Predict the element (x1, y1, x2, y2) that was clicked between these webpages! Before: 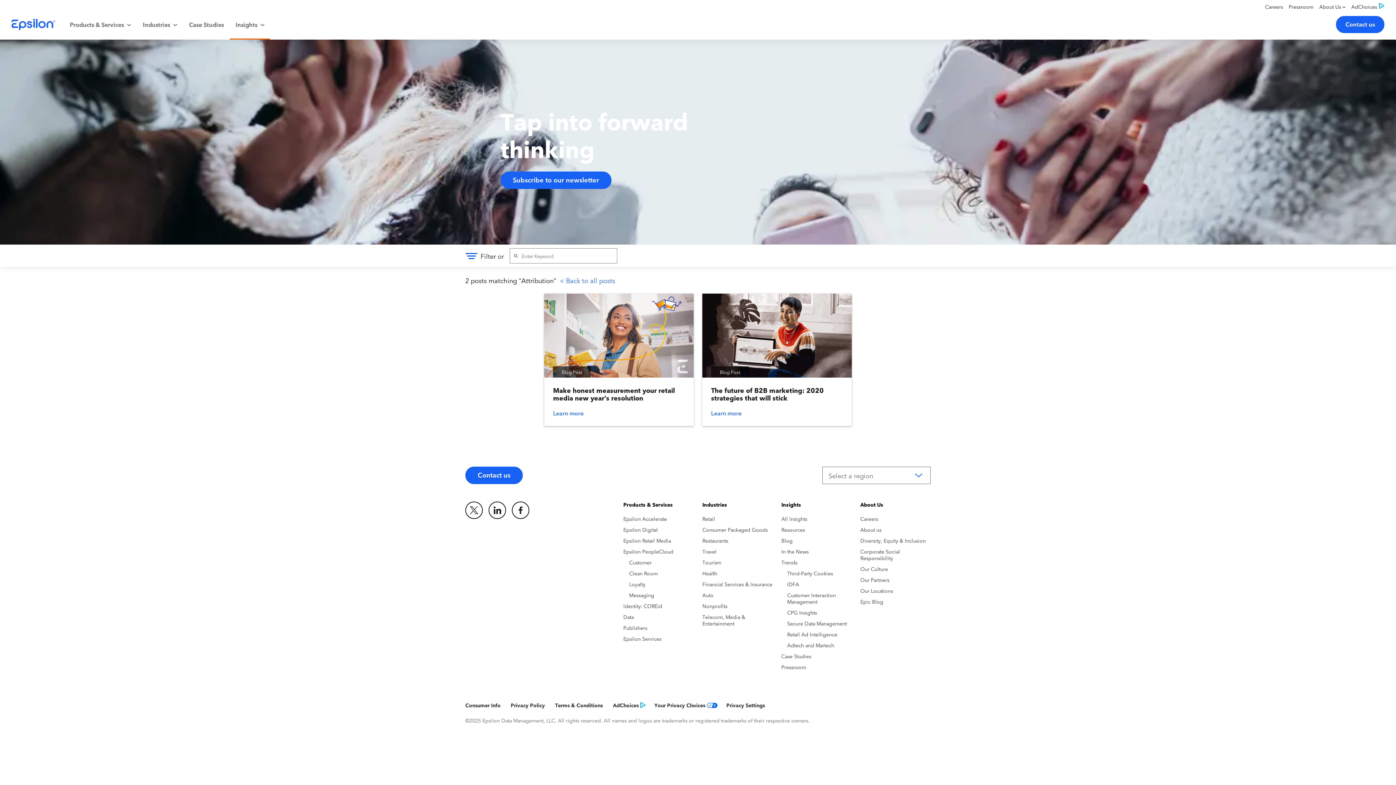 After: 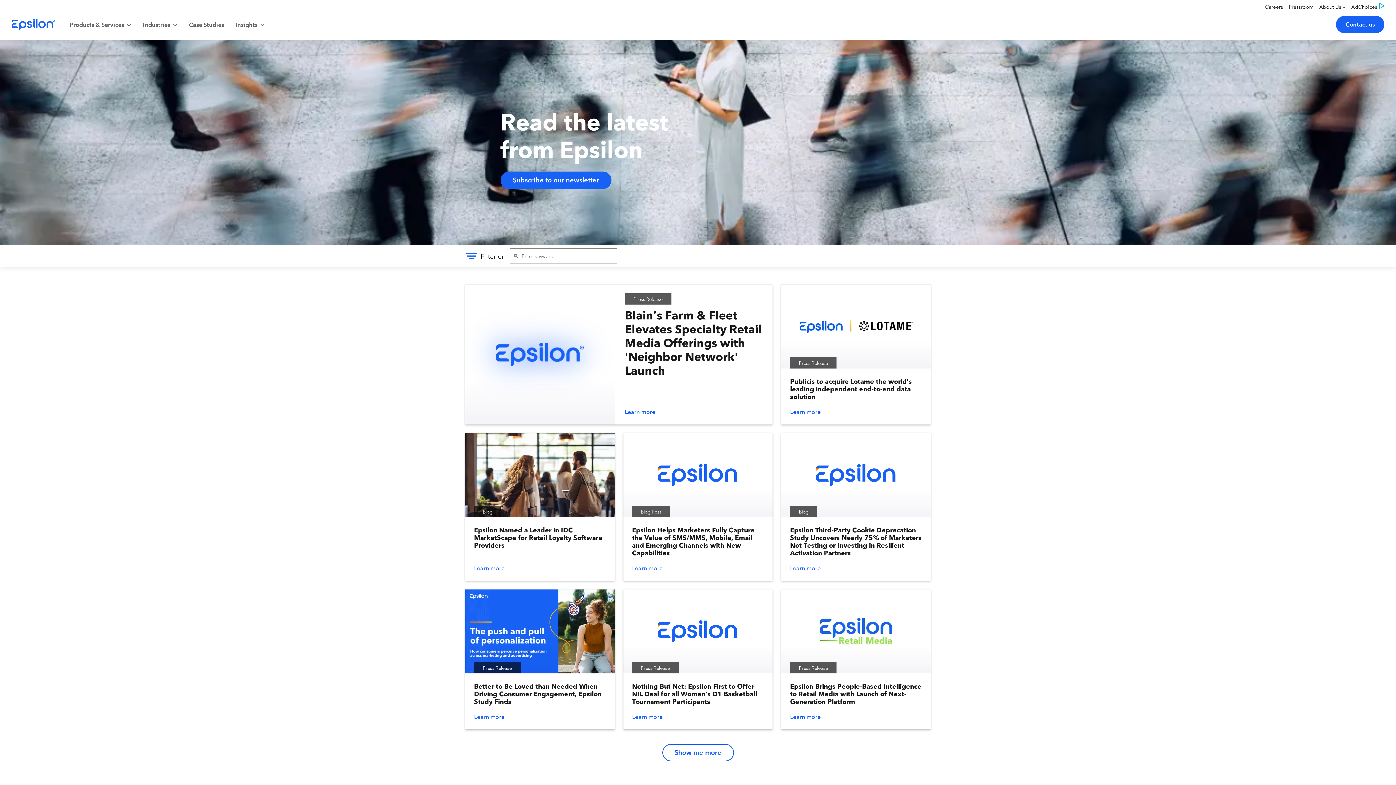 Action: label: Pressroom bbox: (781, 661, 851, 672)